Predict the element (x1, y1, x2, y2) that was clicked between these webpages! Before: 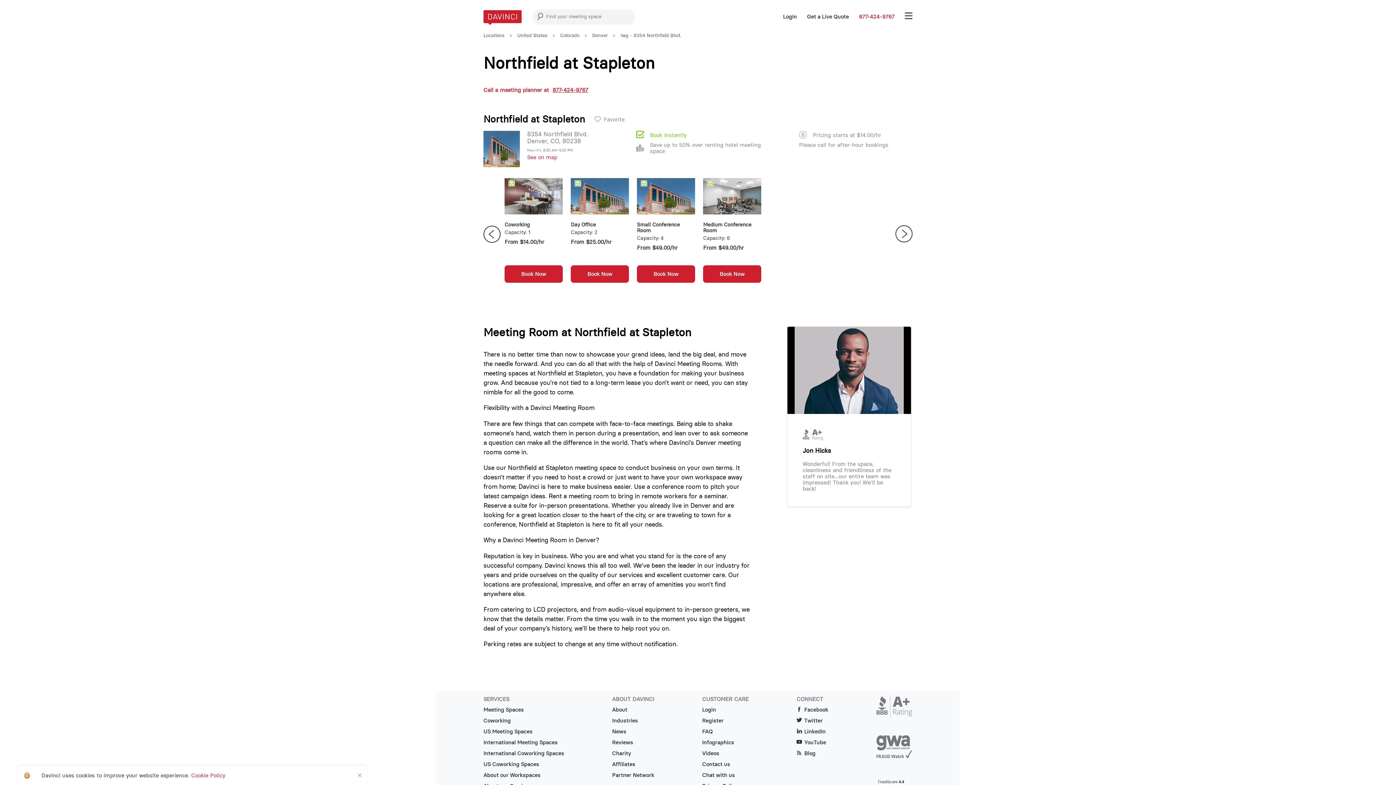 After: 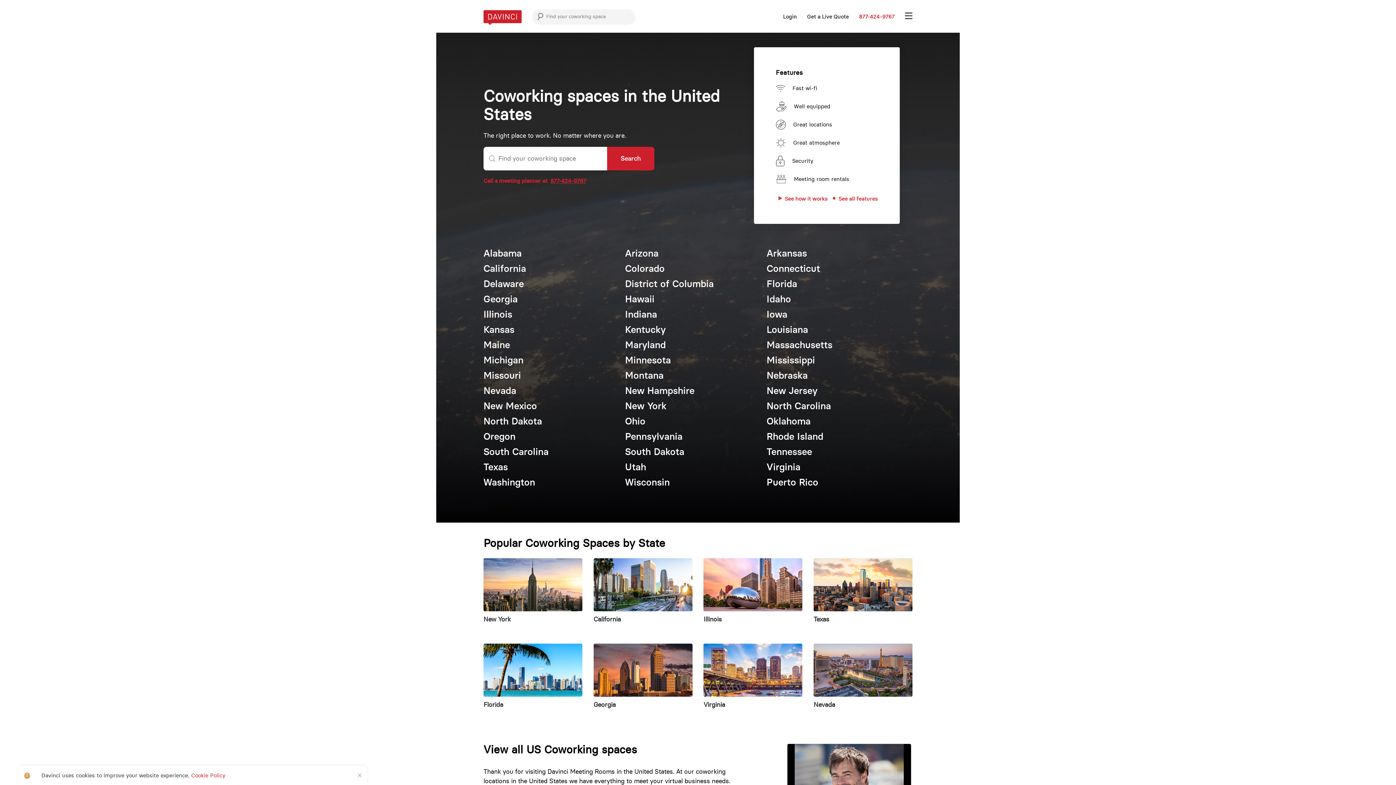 Action: bbox: (483, 761, 564, 772) label: US Coworking Spaces